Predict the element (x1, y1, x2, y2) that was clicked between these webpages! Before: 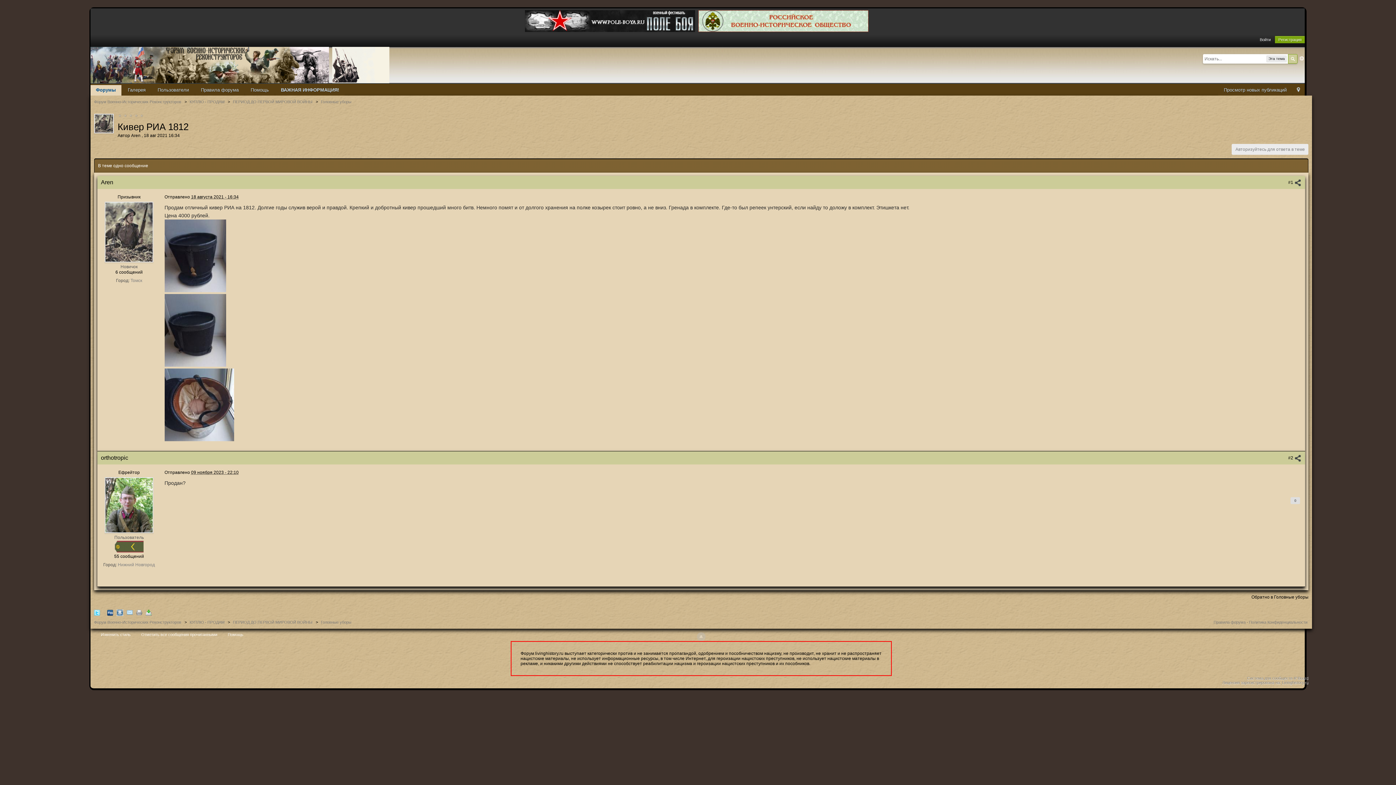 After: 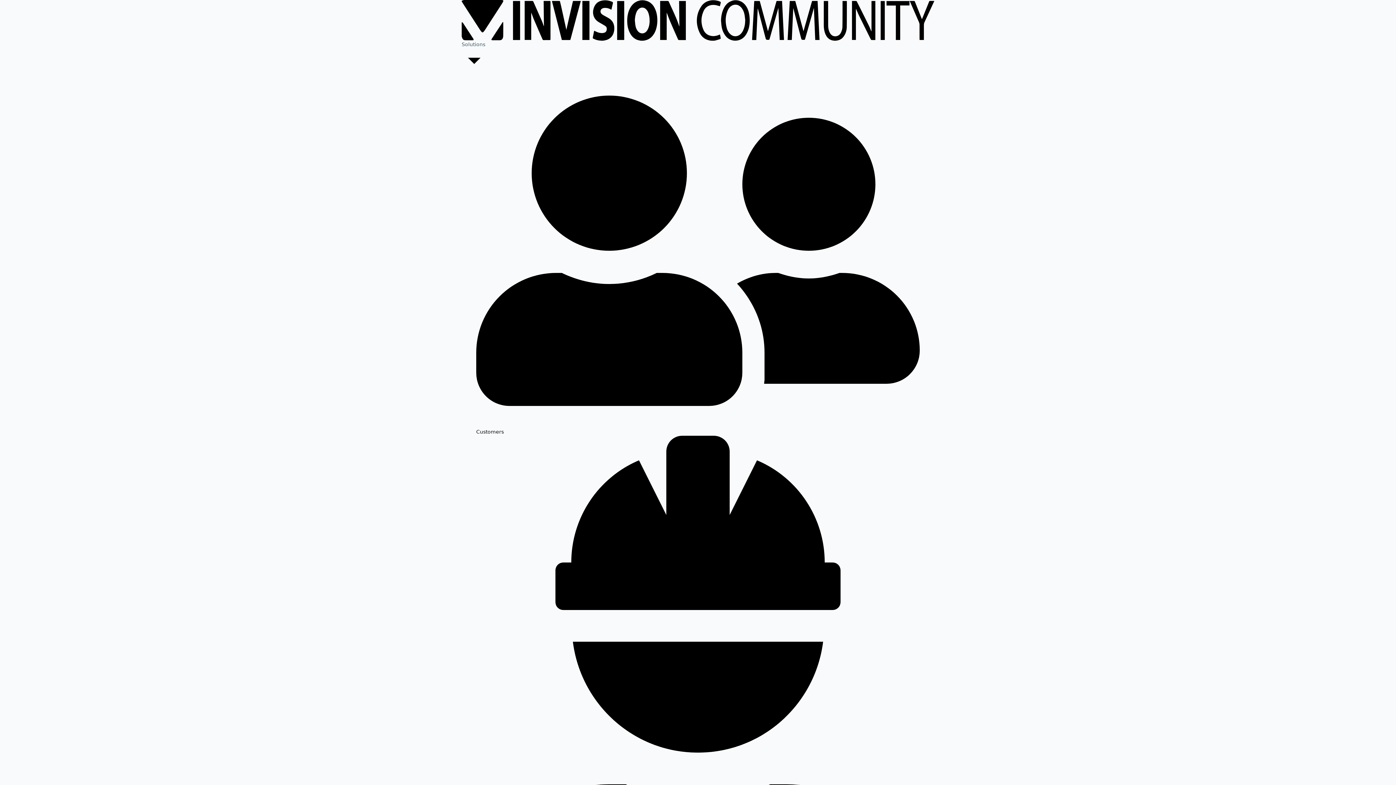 Action: bbox: (1293, 676, 1308, 680) label: IP.Board